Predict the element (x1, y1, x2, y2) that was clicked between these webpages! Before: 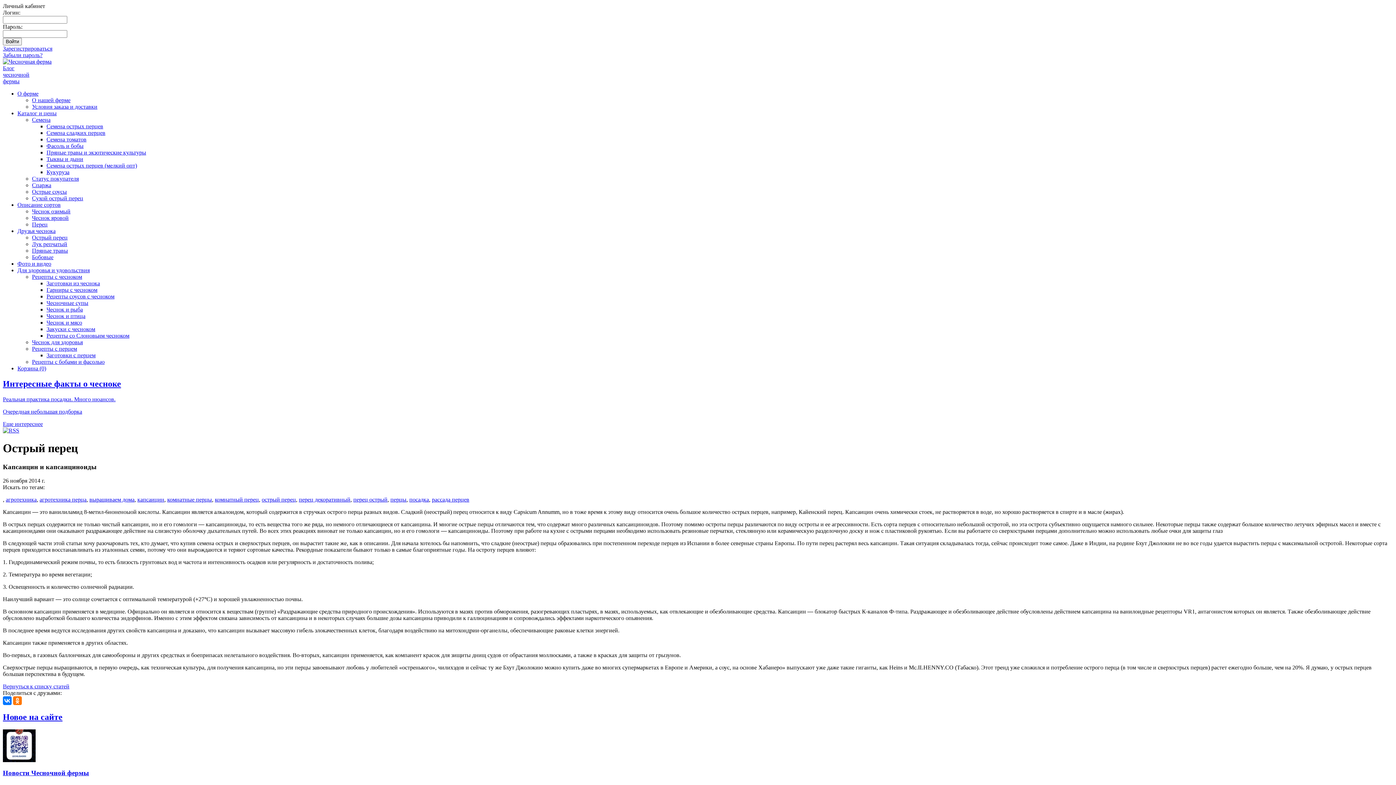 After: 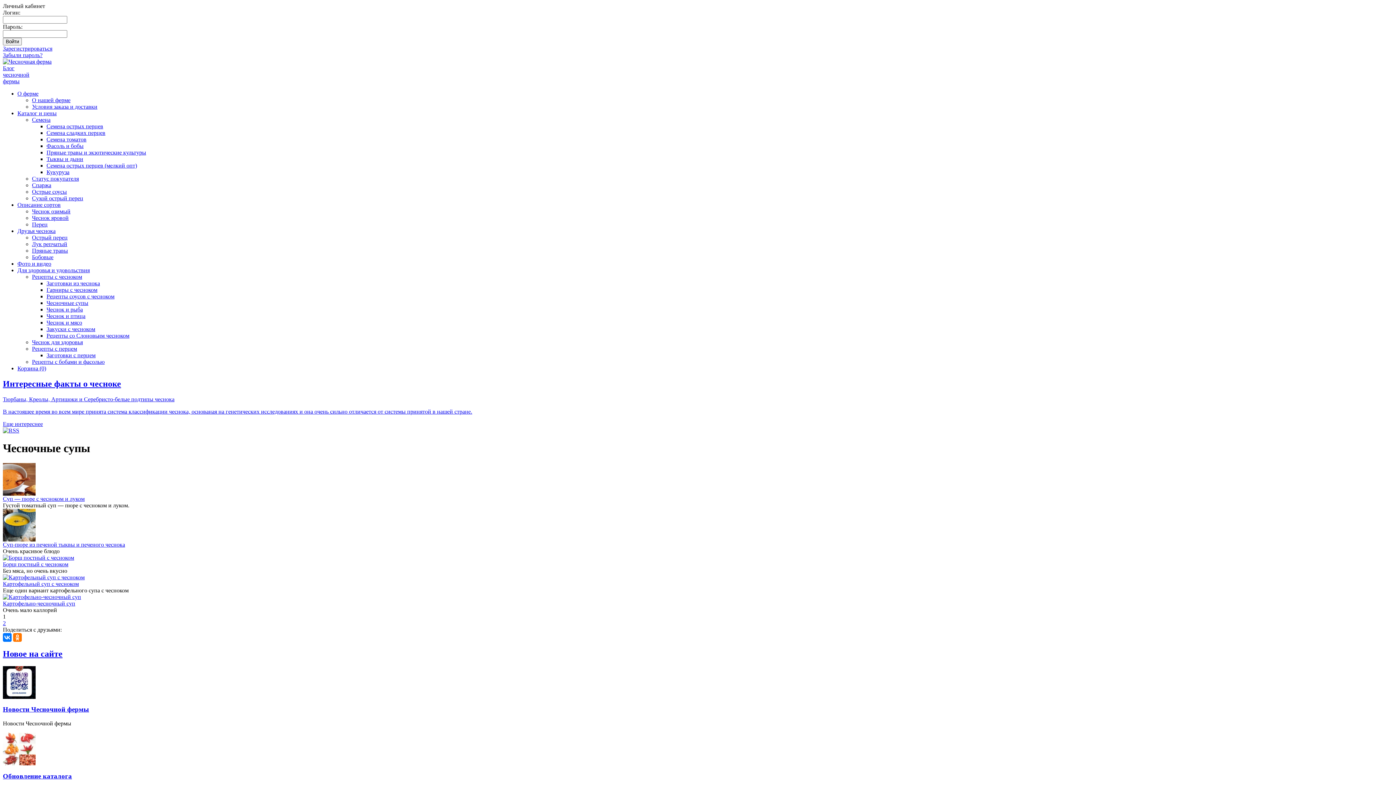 Action: bbox: (46, 300, 88, 306) label: Чесночные супы